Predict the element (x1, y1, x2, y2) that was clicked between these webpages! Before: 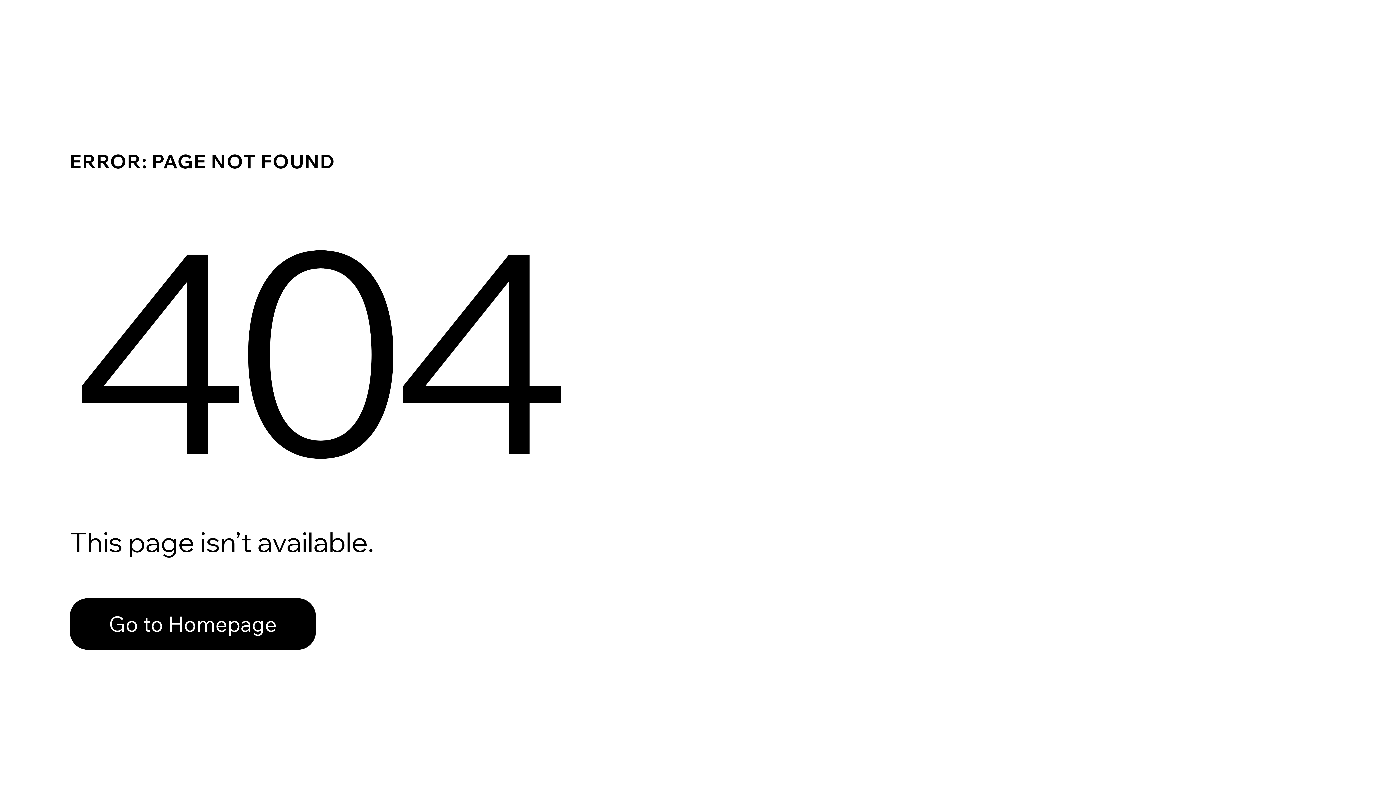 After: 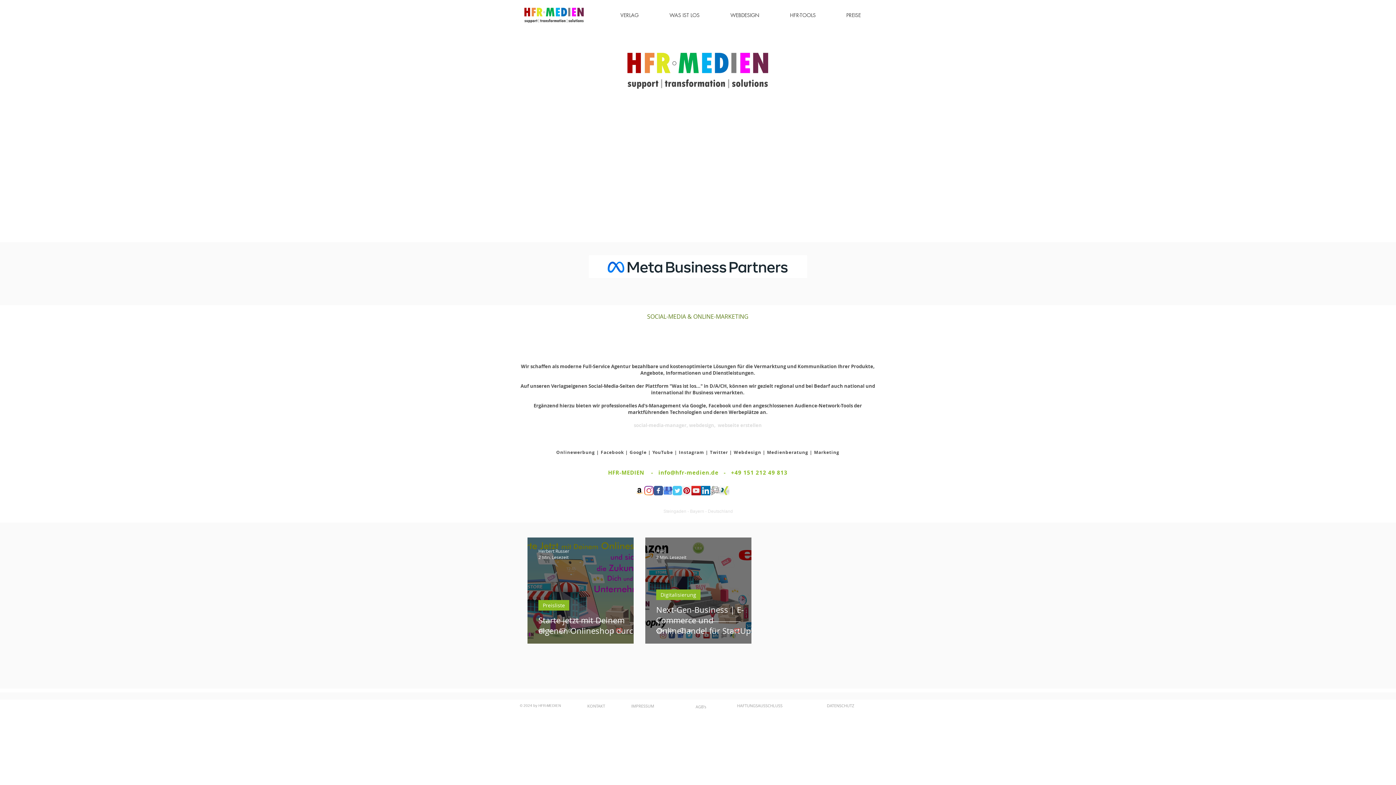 Action: bbox: (69, 582, 768, 659) label: Go to Homepage